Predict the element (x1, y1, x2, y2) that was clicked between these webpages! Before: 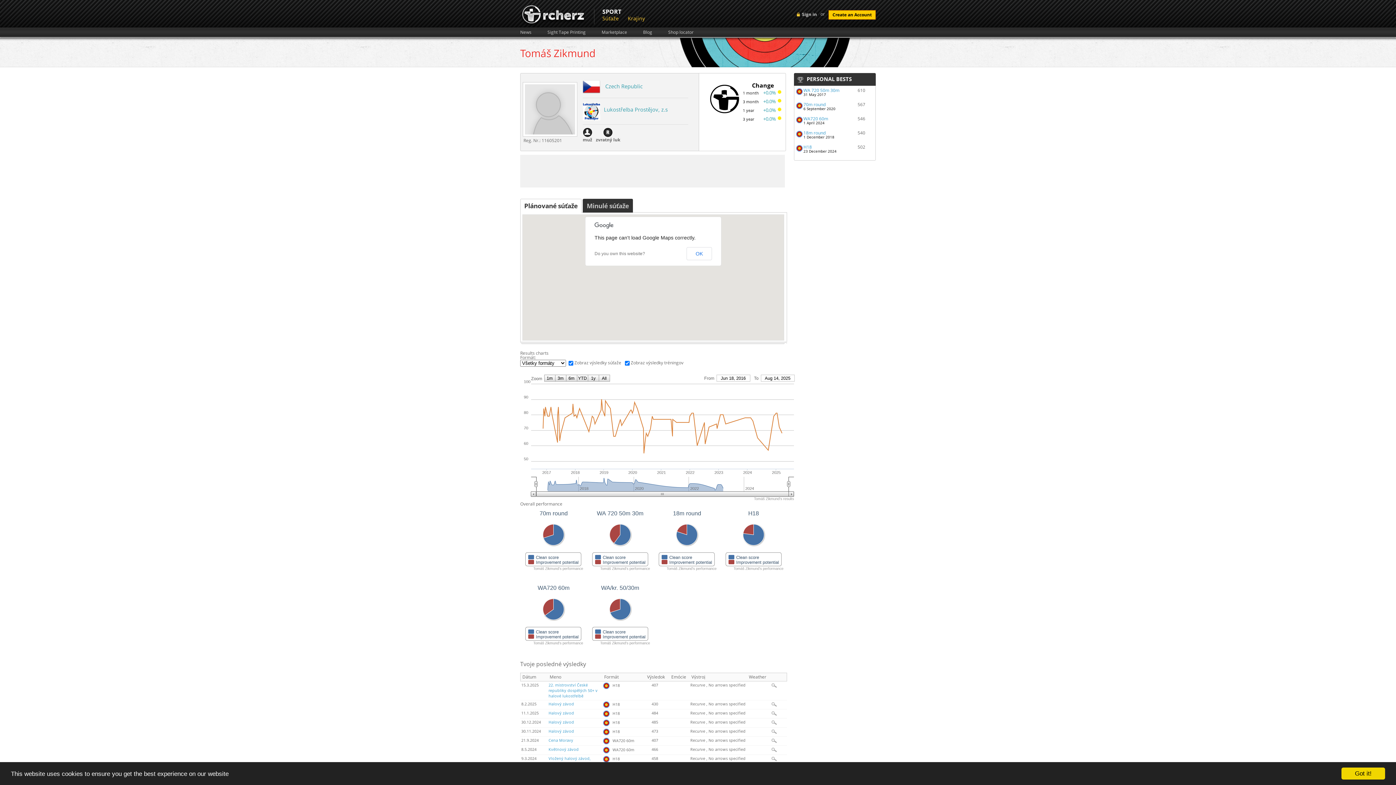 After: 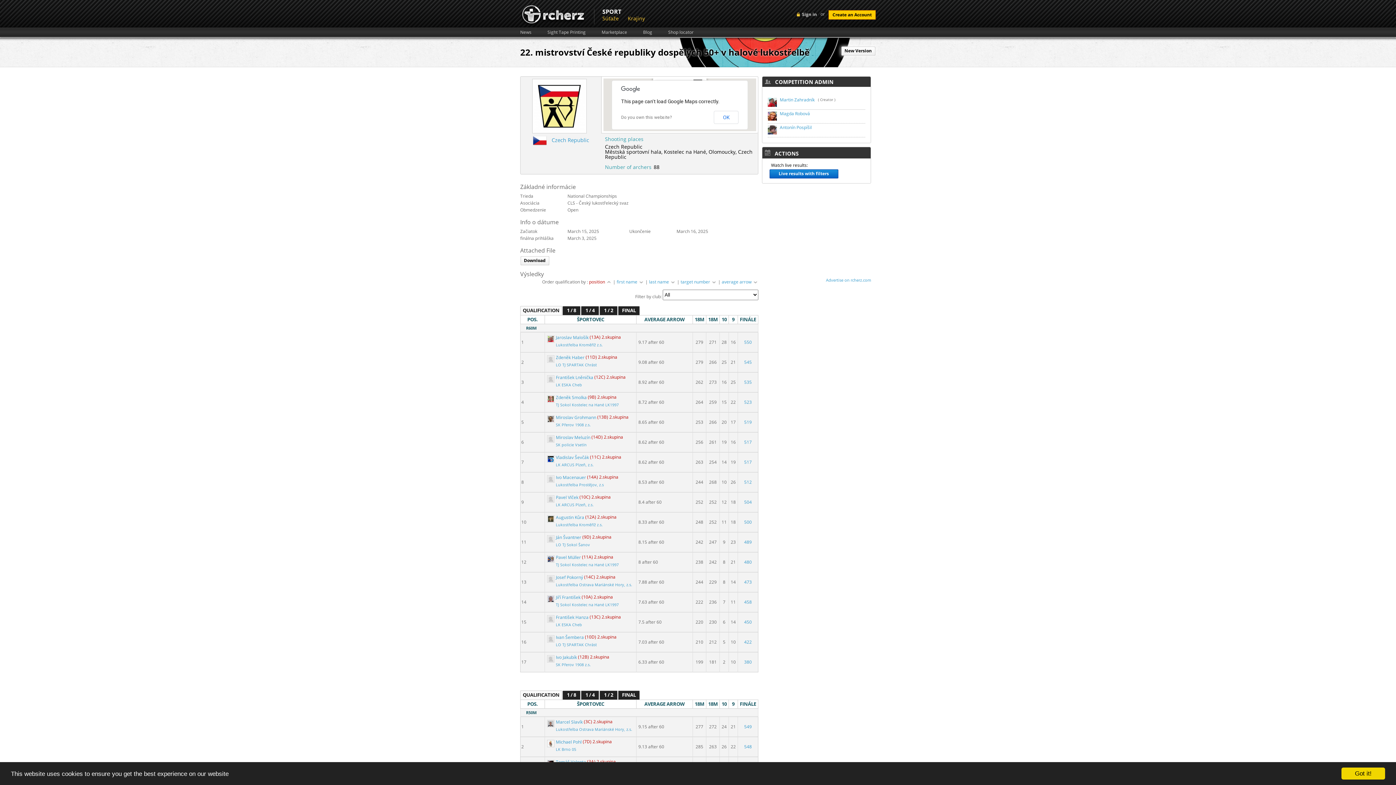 Action: label: 22. mistrovství České republiky dospělých 50+ v halové lukostřelbě bbox: (548, 682, 597, 698)